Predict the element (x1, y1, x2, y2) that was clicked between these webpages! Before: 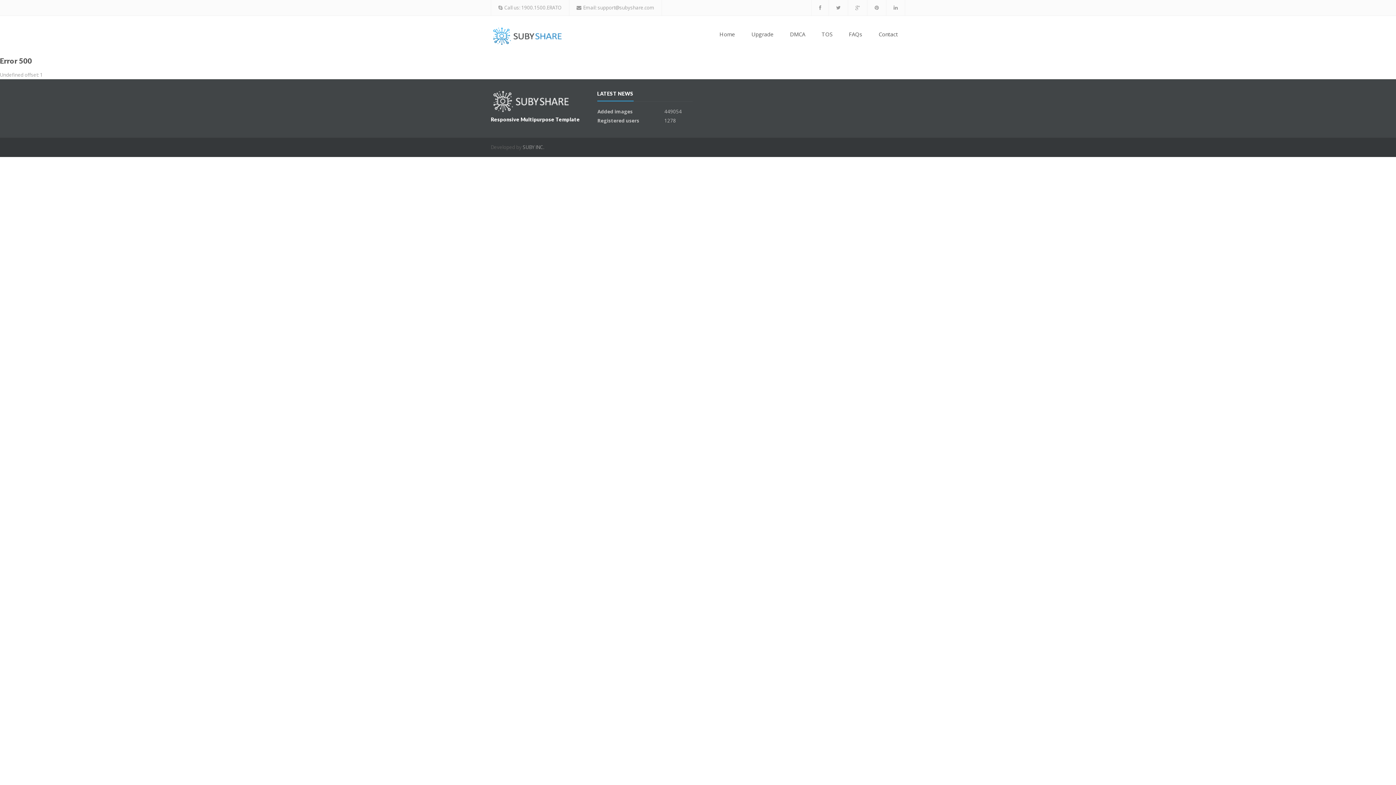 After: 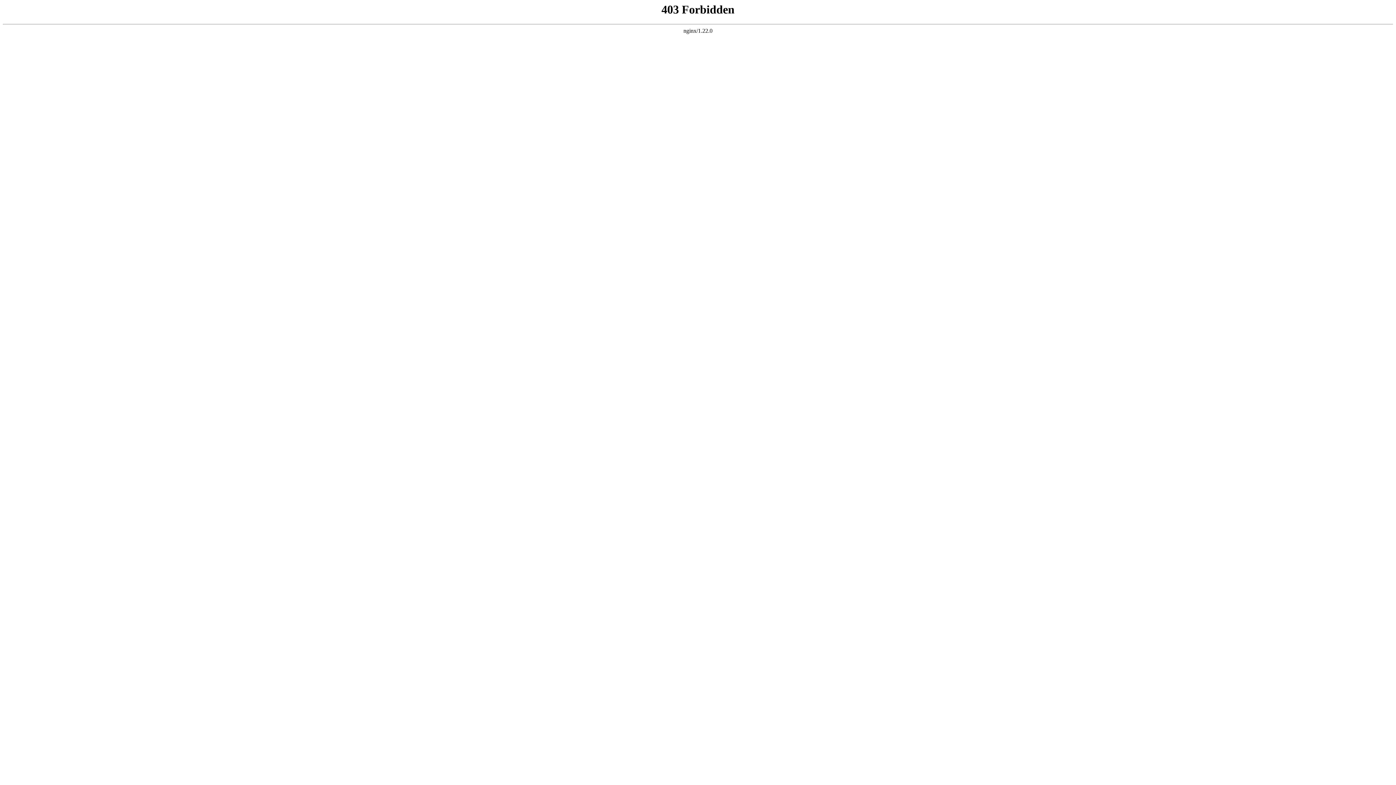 Action: bbox: (829, 0, 848, 15)